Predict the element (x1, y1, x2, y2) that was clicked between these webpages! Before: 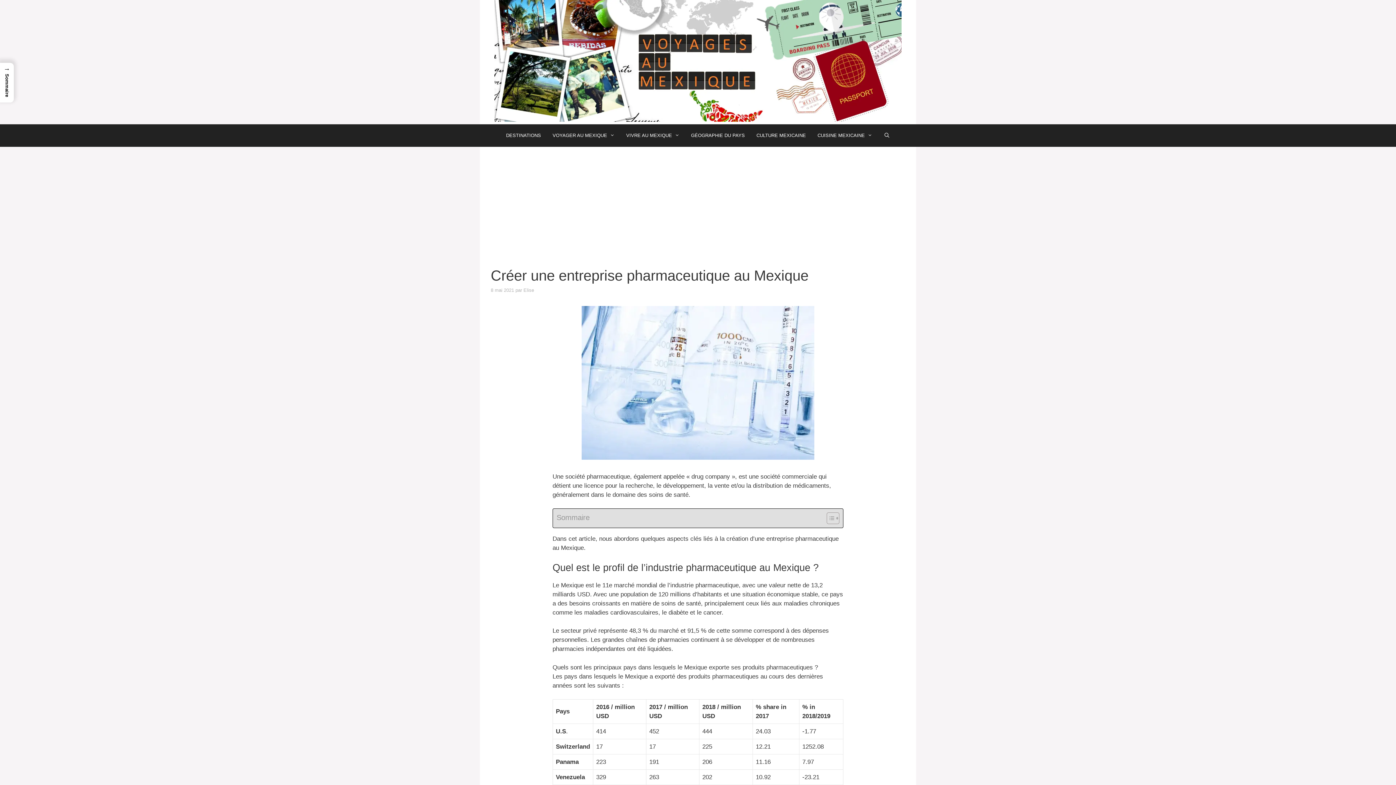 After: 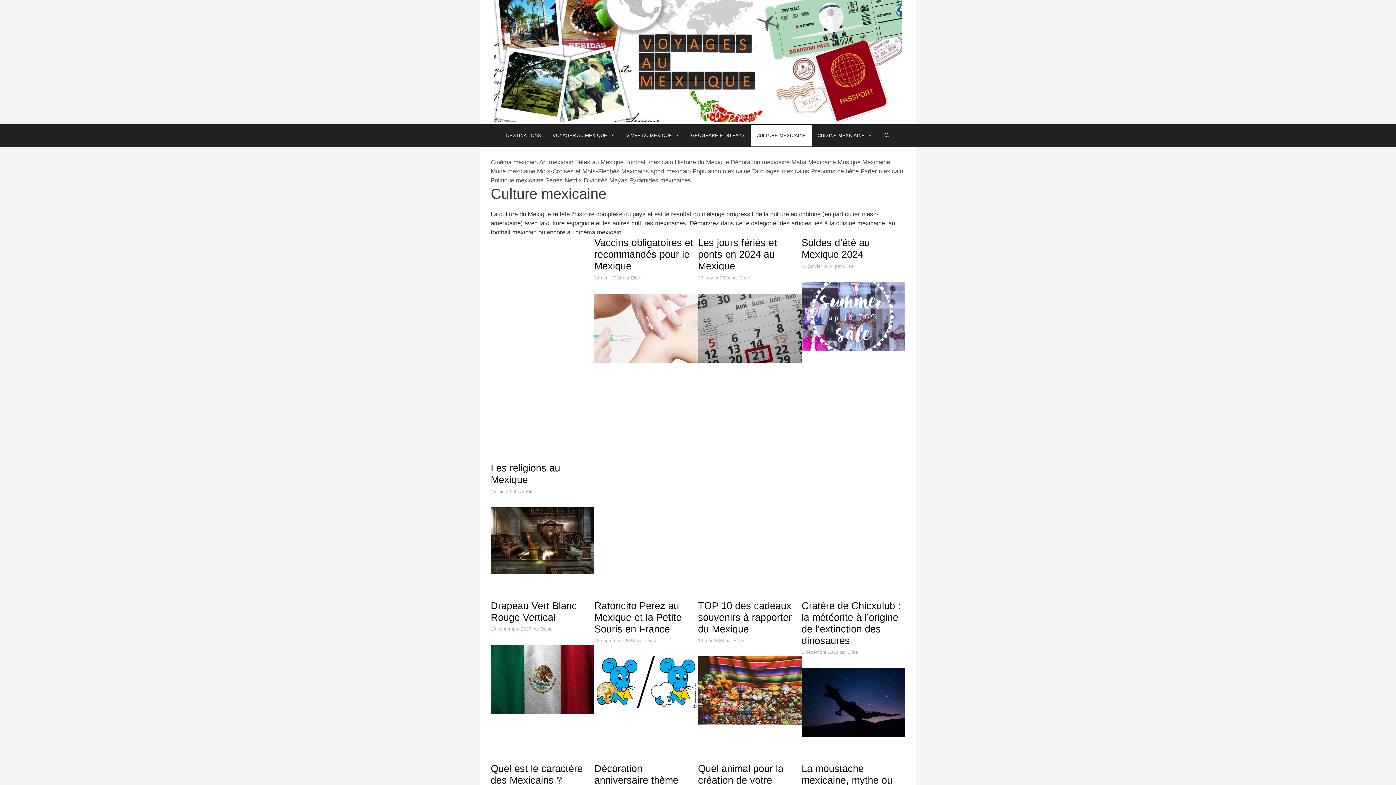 Action: label: CULTURE MEXICAINE bbox: (750, 124, 811, 146)